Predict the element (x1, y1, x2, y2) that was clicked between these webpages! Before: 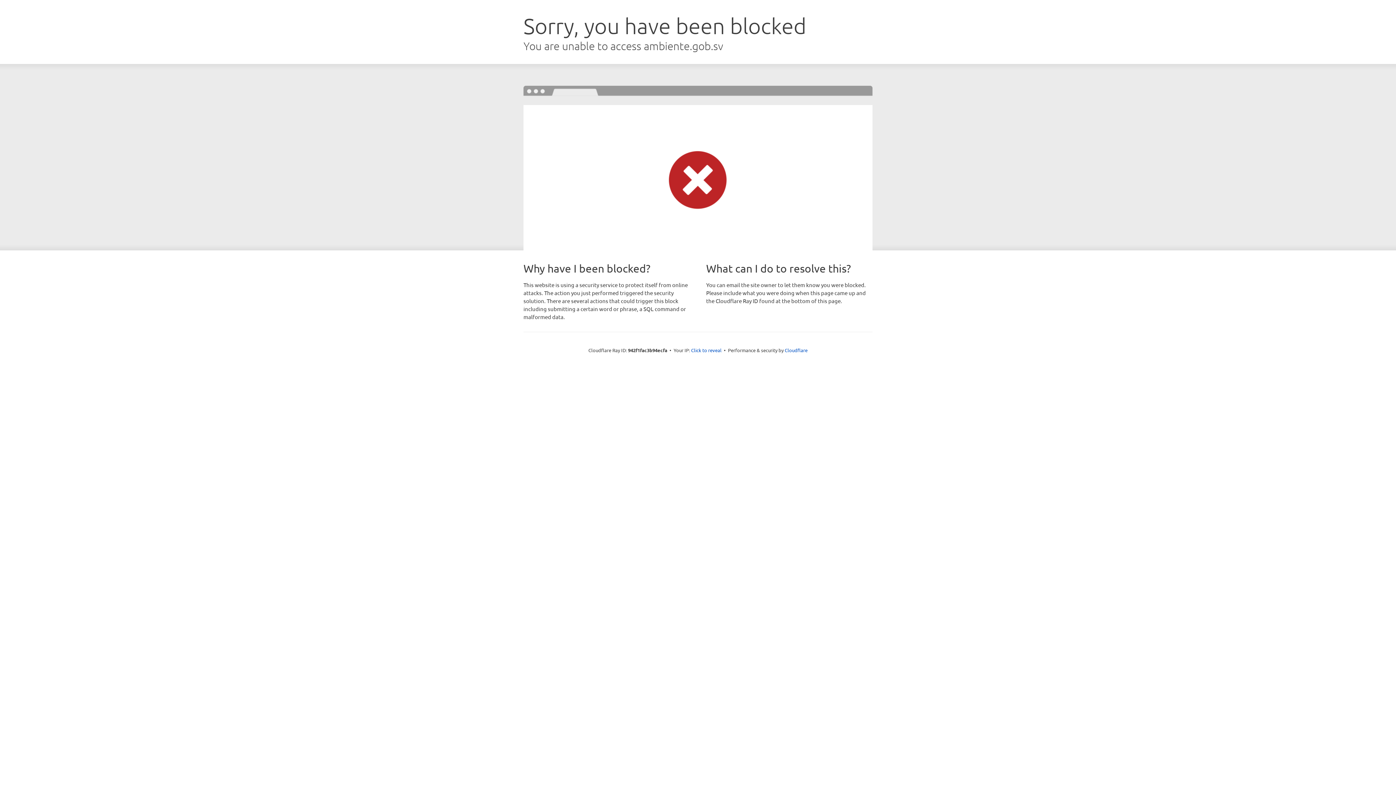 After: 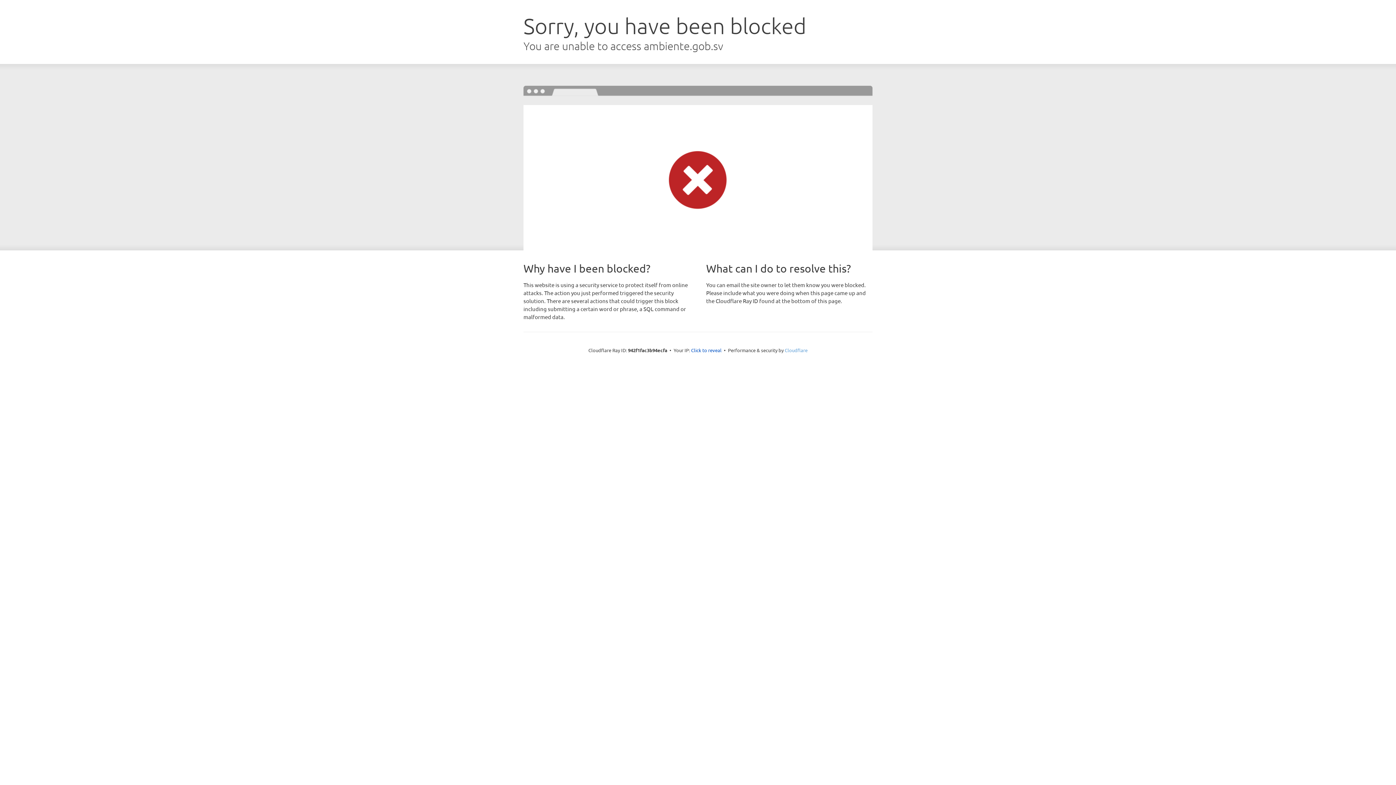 Action: bbox: (784, 347, 807, 353) label: Cloudflare